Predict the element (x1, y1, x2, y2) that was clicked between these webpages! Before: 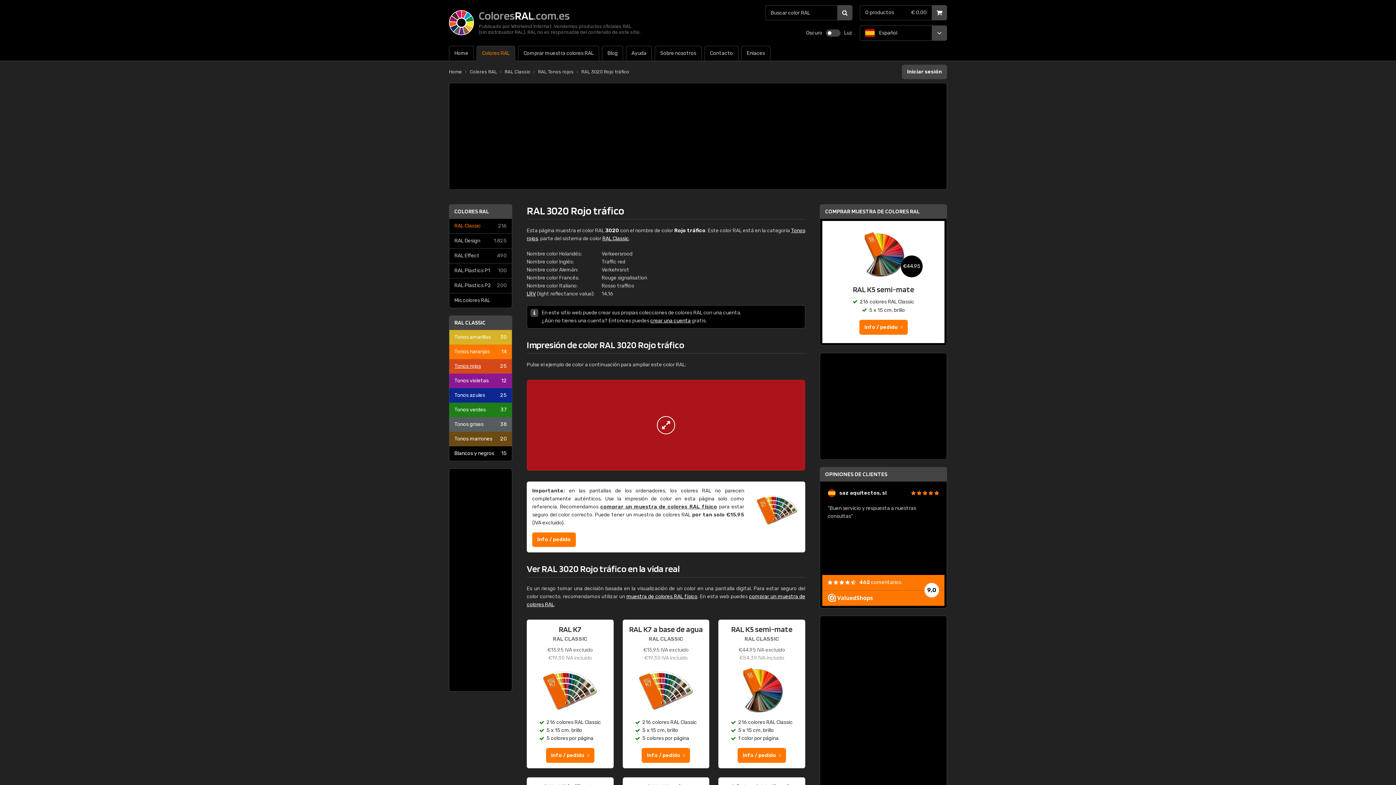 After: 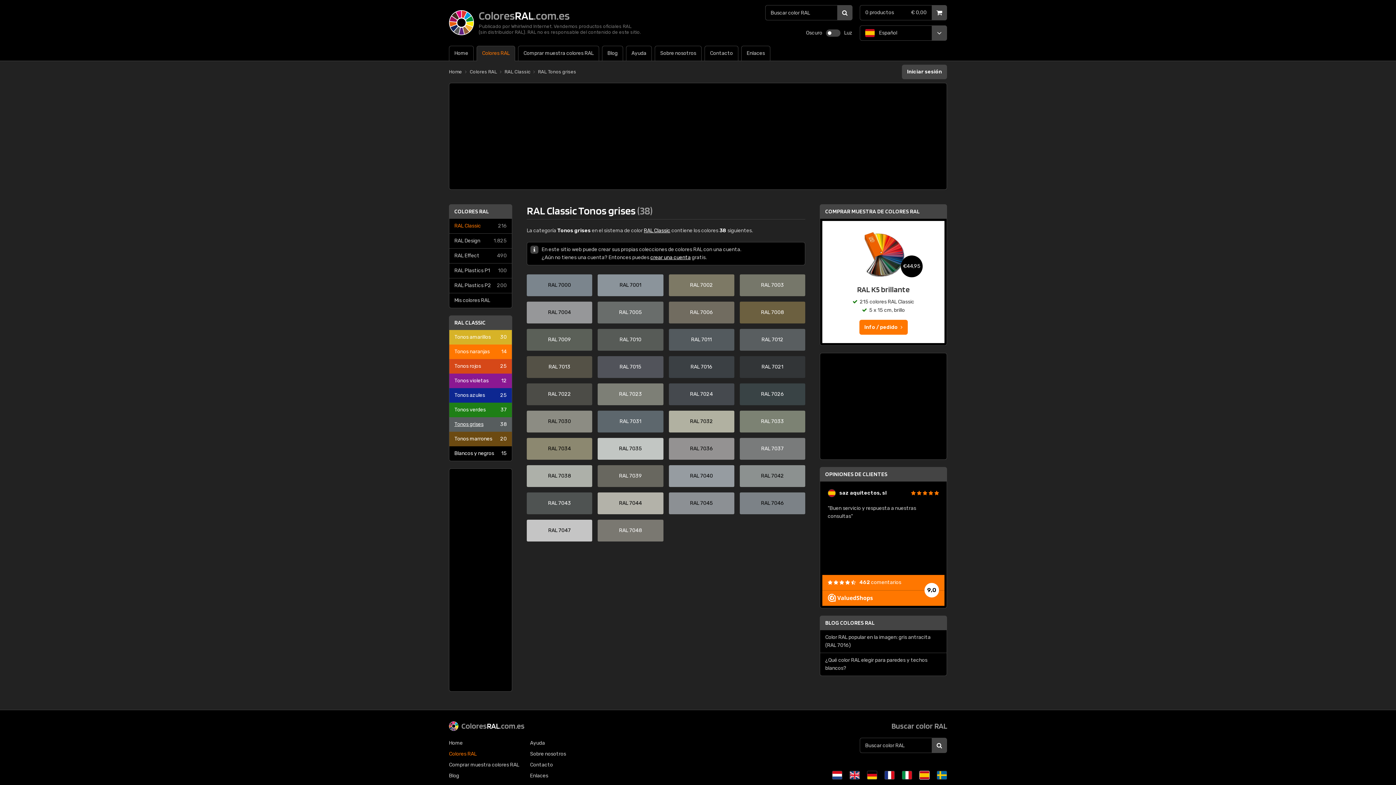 Action: bbox: (449, 417, 512, 432) label: Tonos grises
38